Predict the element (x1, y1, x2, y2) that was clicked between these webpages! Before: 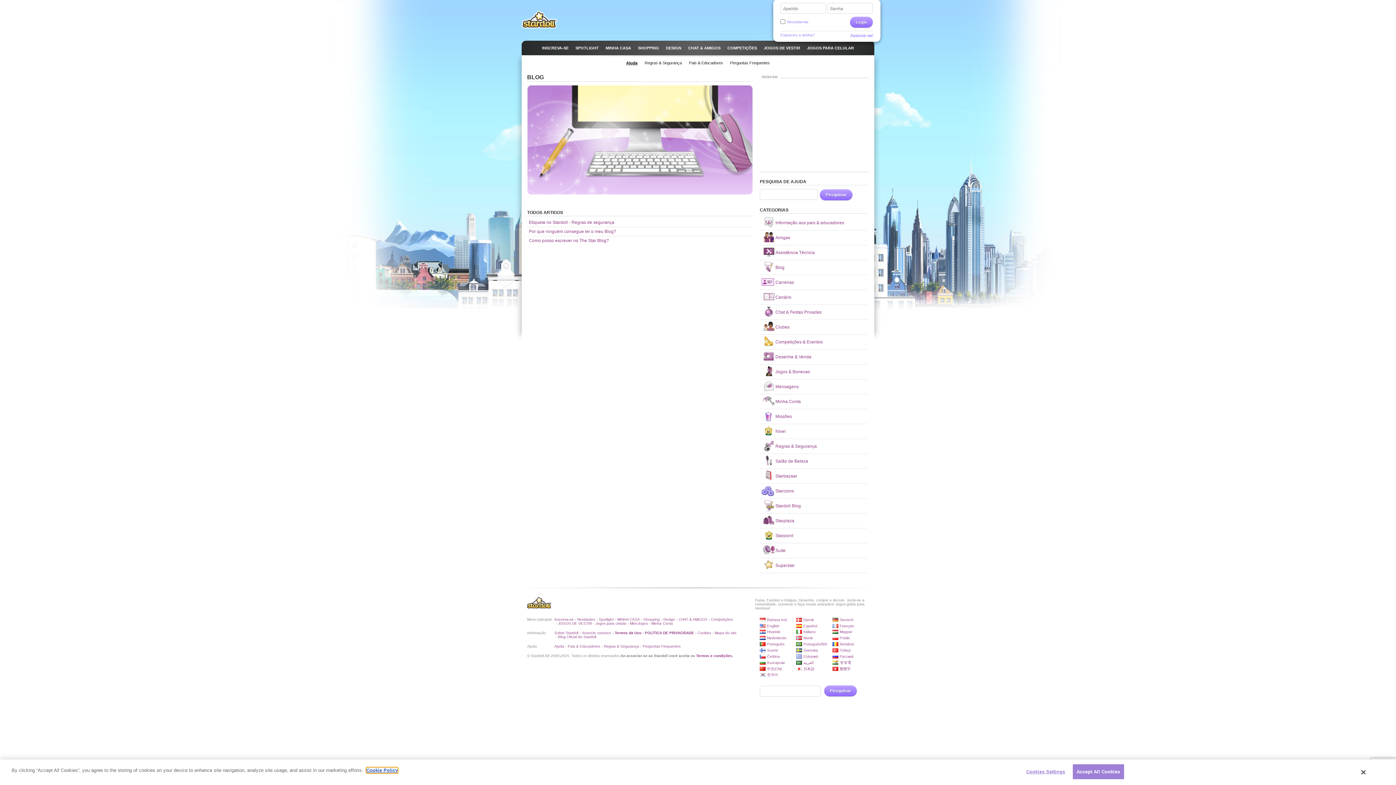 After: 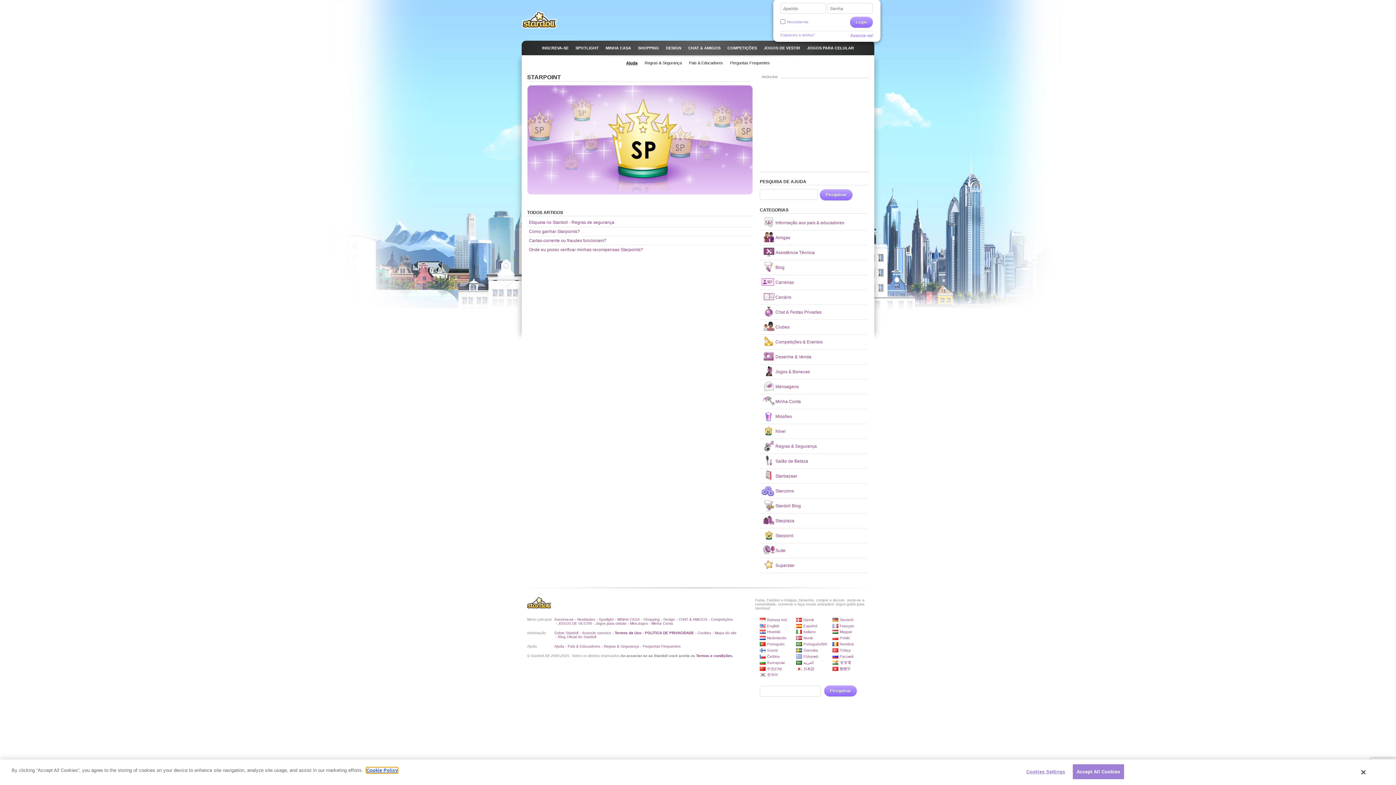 Action: bbox: (760, 528, 867, 543) label: Starpoint